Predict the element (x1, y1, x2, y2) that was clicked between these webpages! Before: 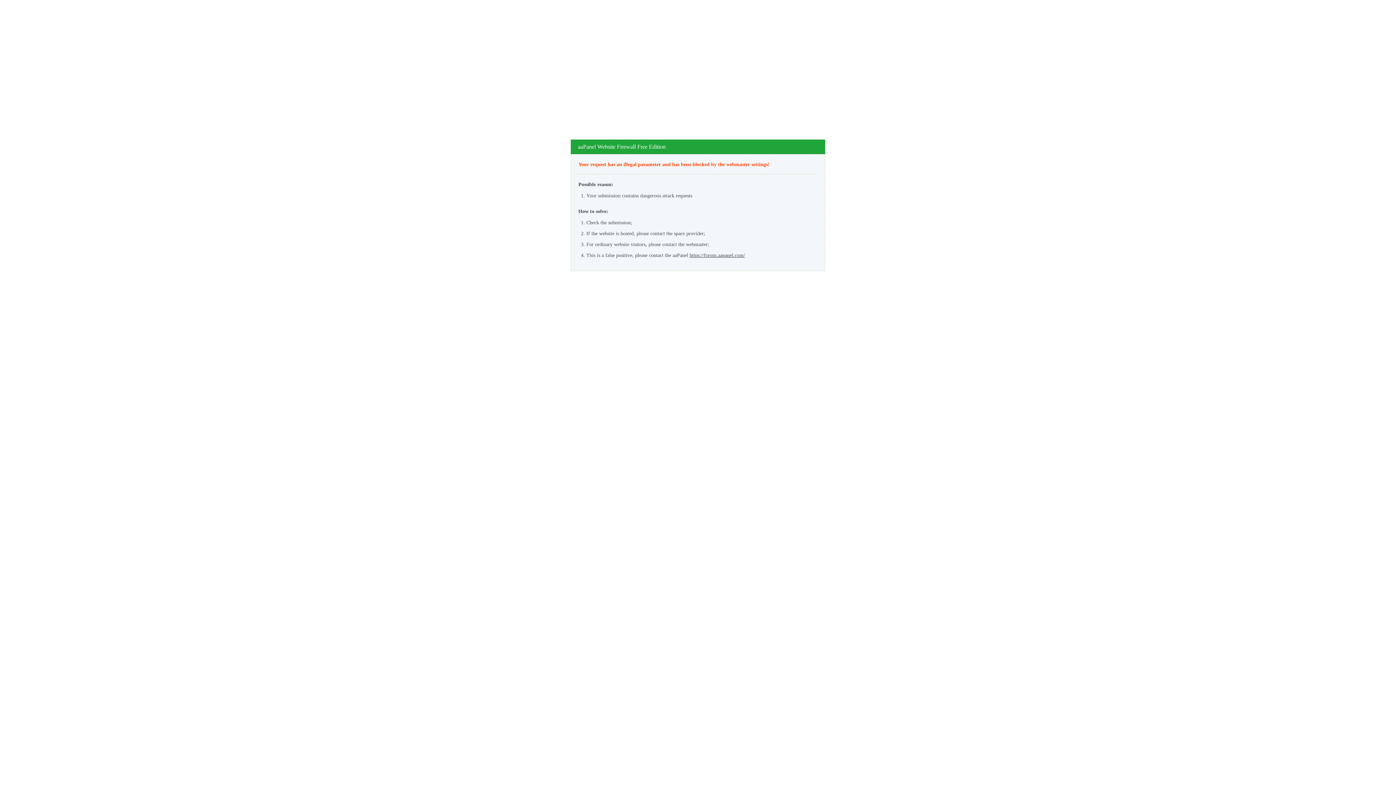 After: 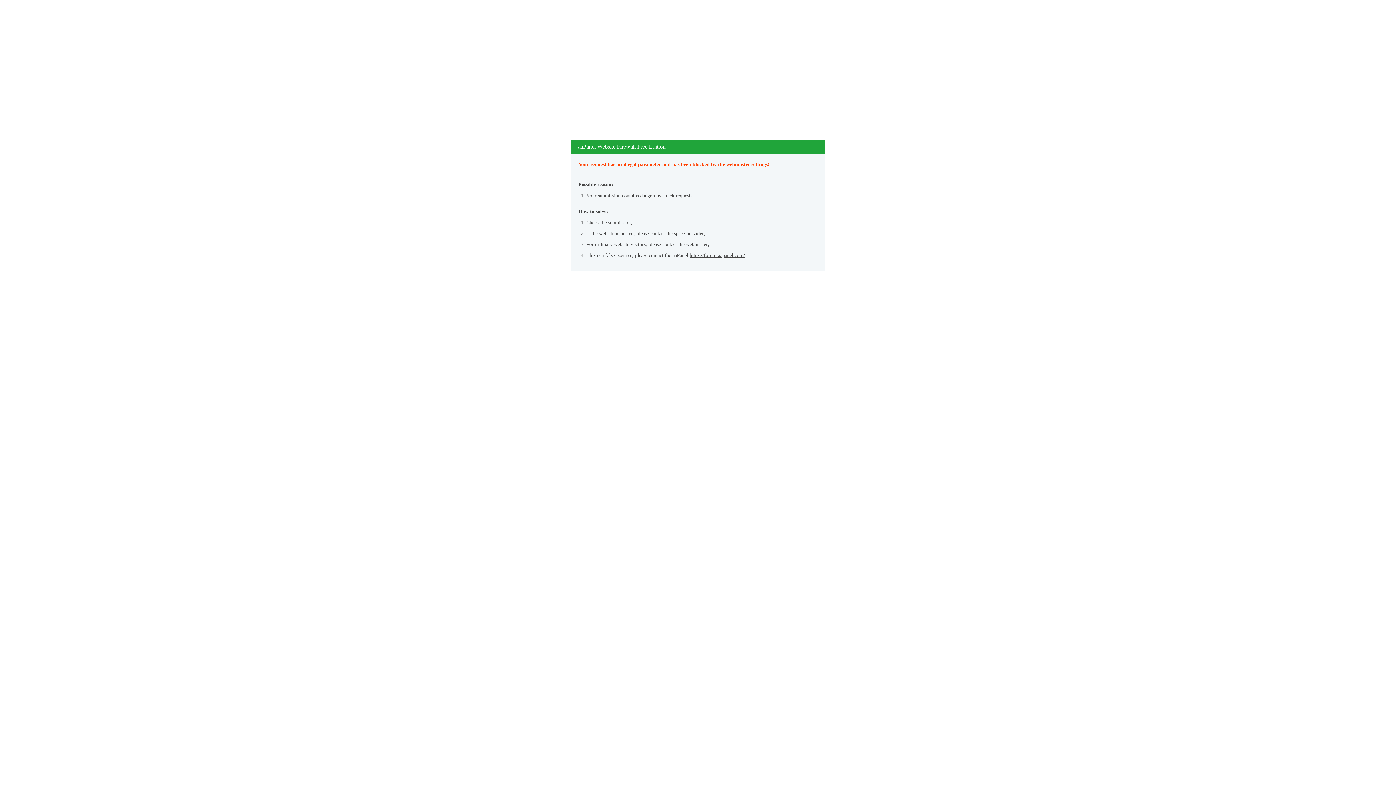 Action: label: https://forum.aapanel.com/ bbox: (689, 252, 745, 258)